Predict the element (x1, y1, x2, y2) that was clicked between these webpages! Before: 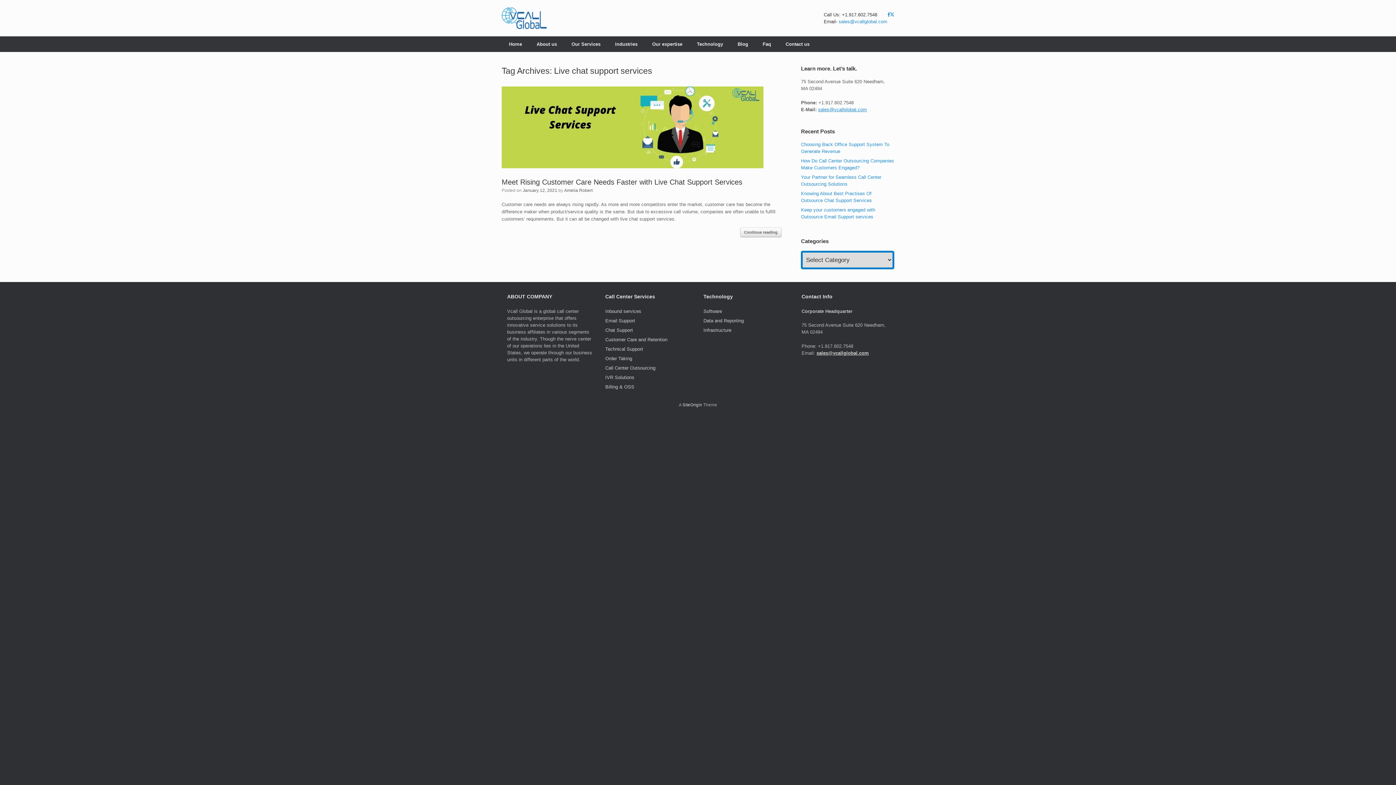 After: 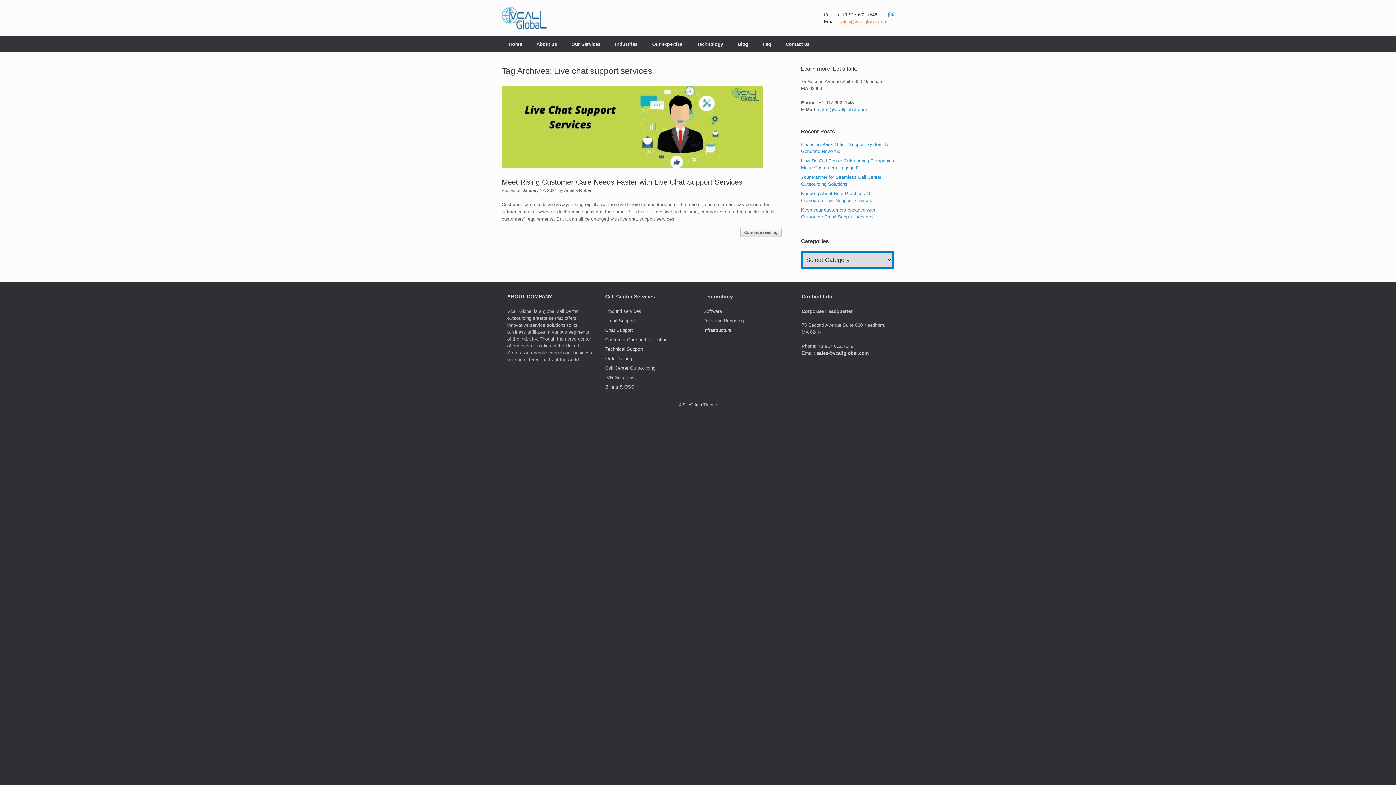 Action: bbox: (838, 18, 887, 24) label: sales@vcallglobal.com